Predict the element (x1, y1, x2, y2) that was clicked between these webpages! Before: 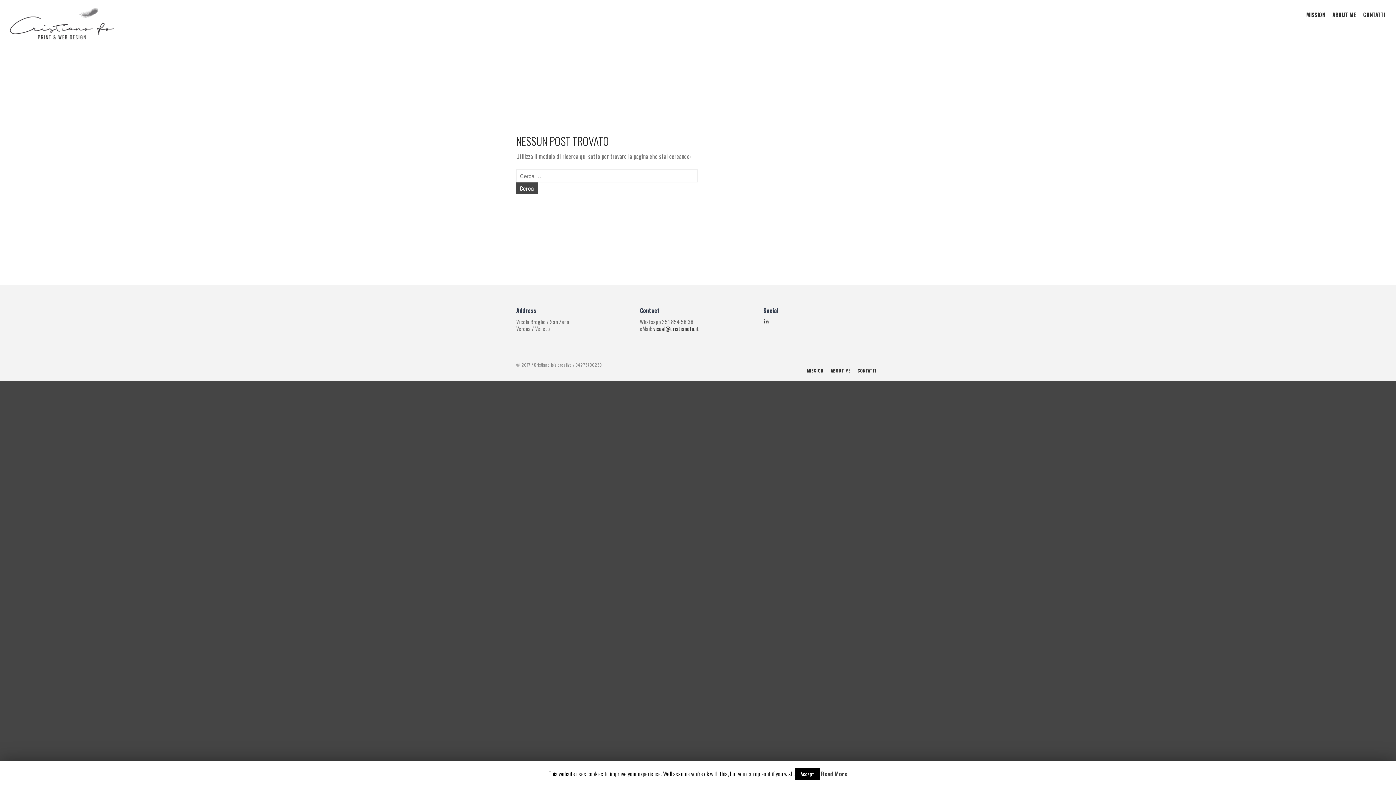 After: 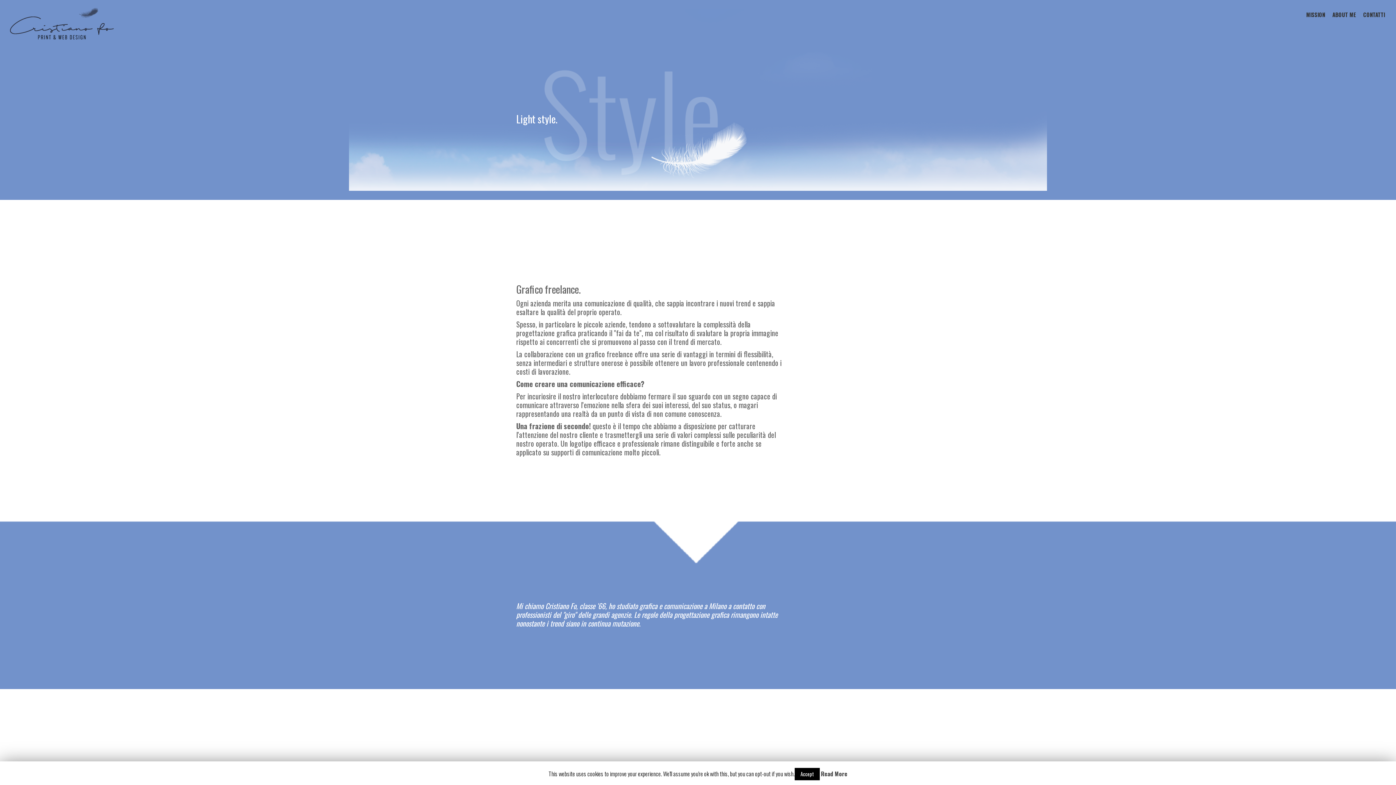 Action: bbox: (7, 7, 116, 43)